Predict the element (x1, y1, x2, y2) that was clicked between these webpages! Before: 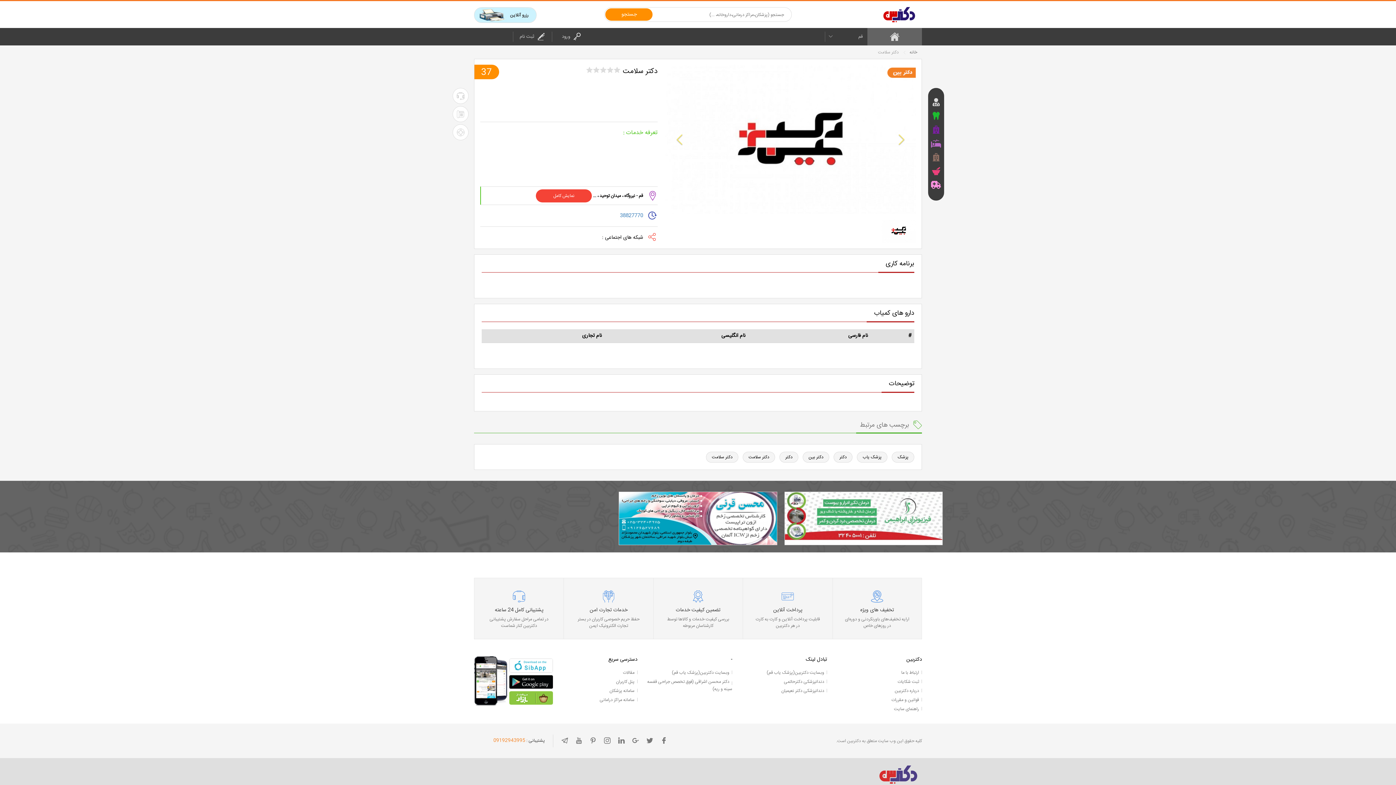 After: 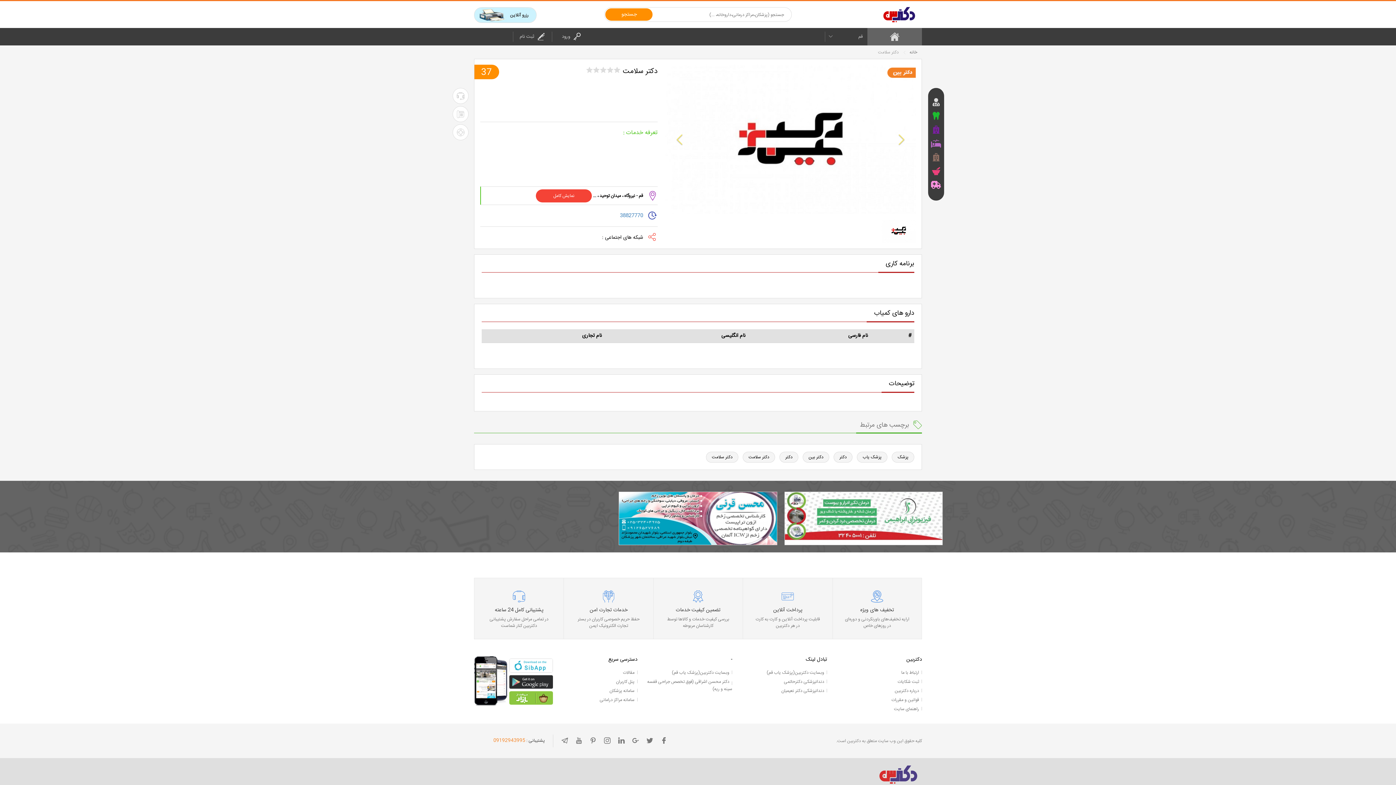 Action: bbox: (509, 675, 553, 689)